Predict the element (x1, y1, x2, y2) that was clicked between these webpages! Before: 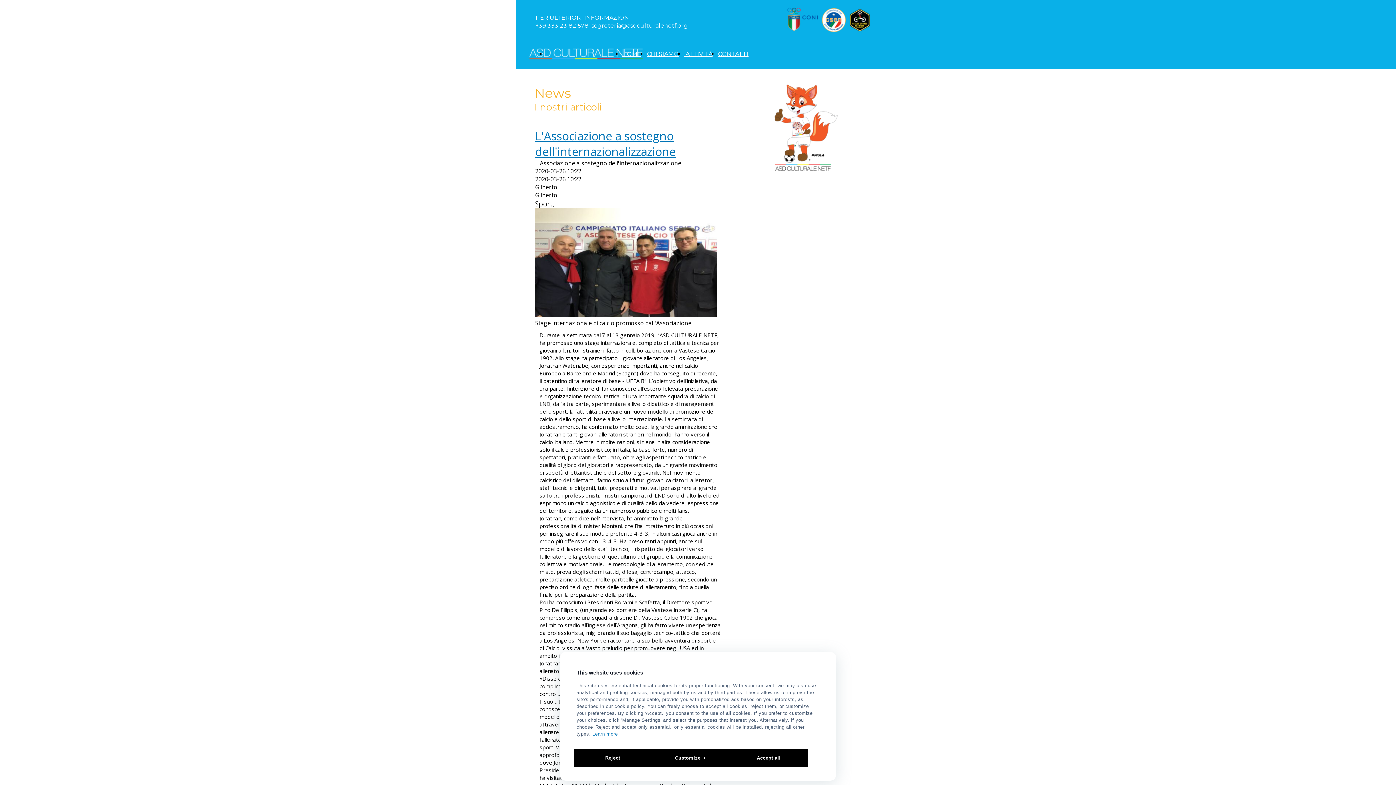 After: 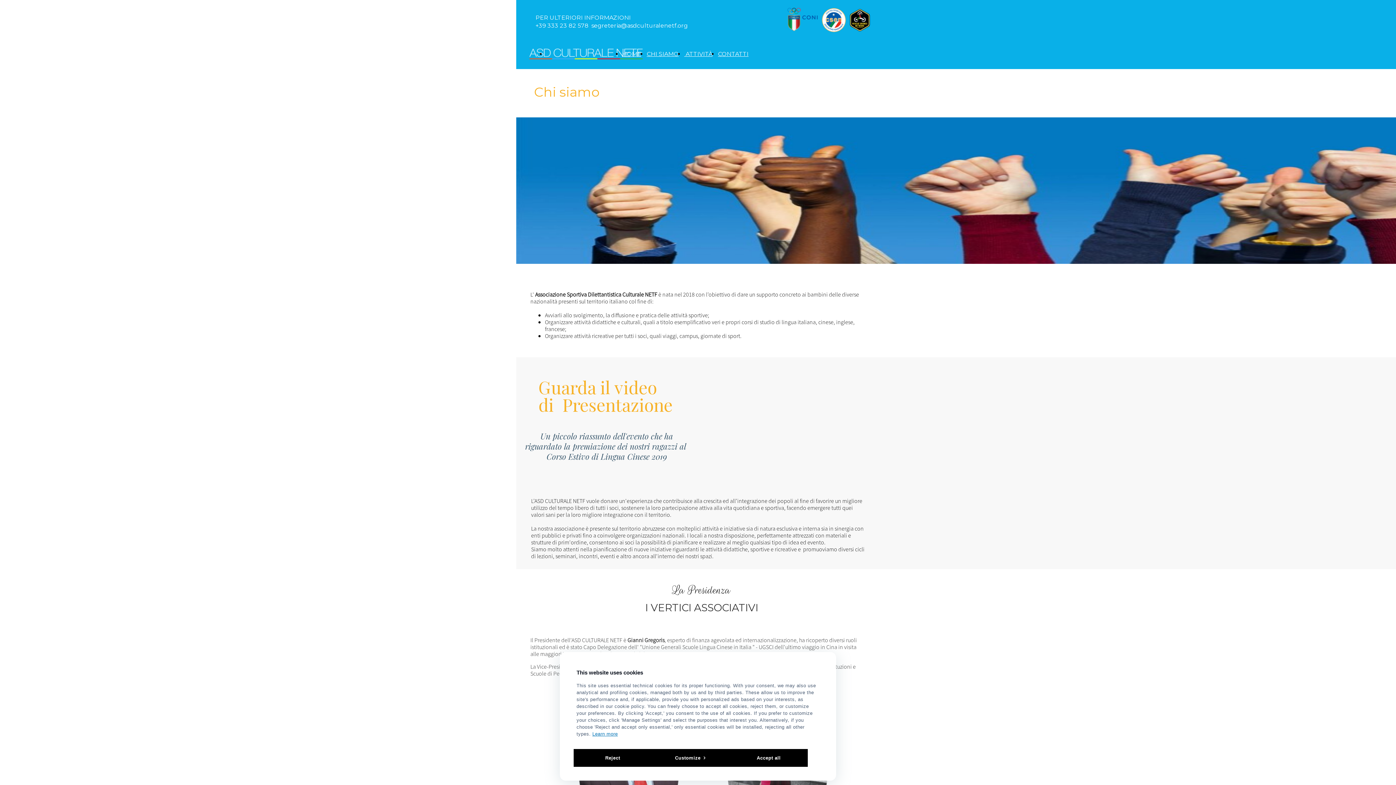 Action: bbox: (646, 50, 678, 57) label: CHI SIAMO
